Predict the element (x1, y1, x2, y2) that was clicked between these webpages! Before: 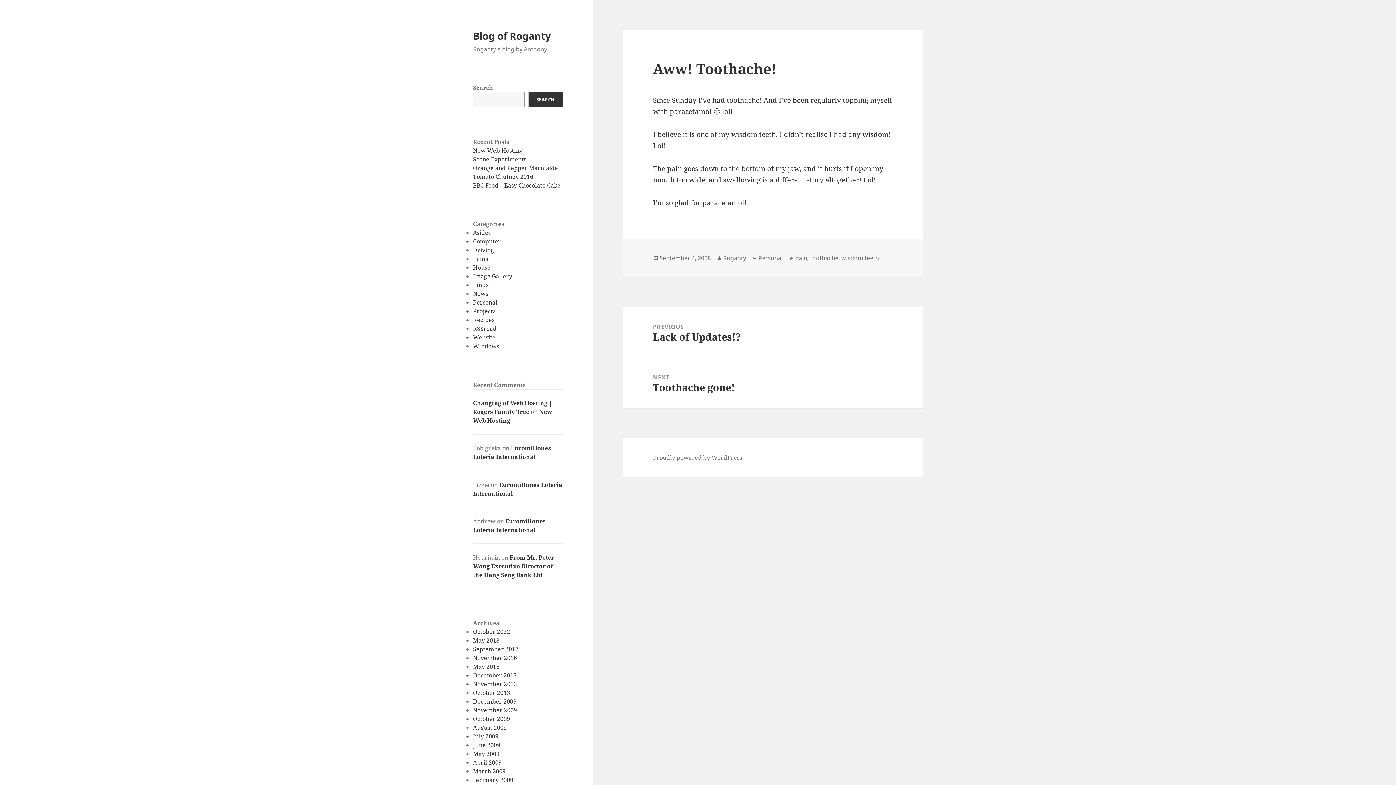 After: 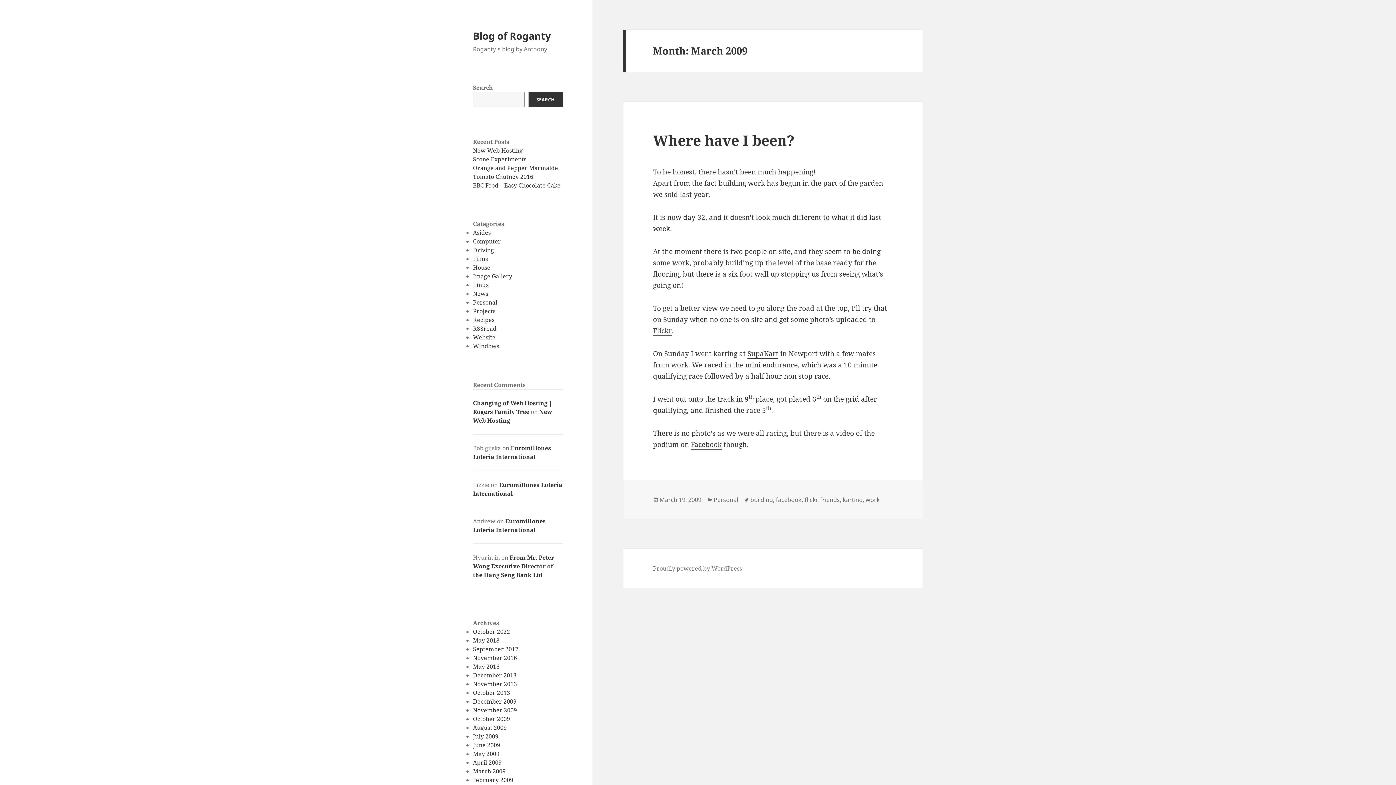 Action: bbox: (473, 767, 505, 775) label: March 2009